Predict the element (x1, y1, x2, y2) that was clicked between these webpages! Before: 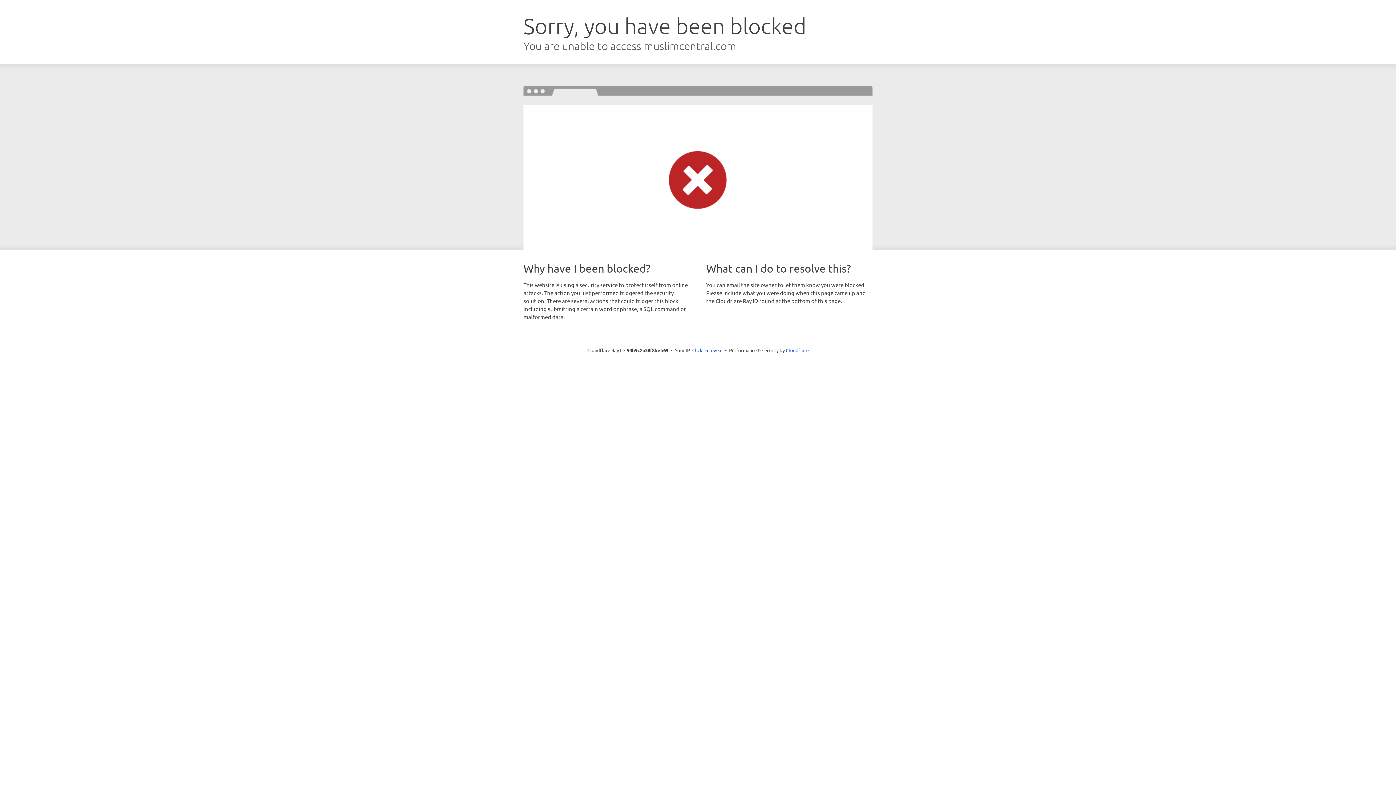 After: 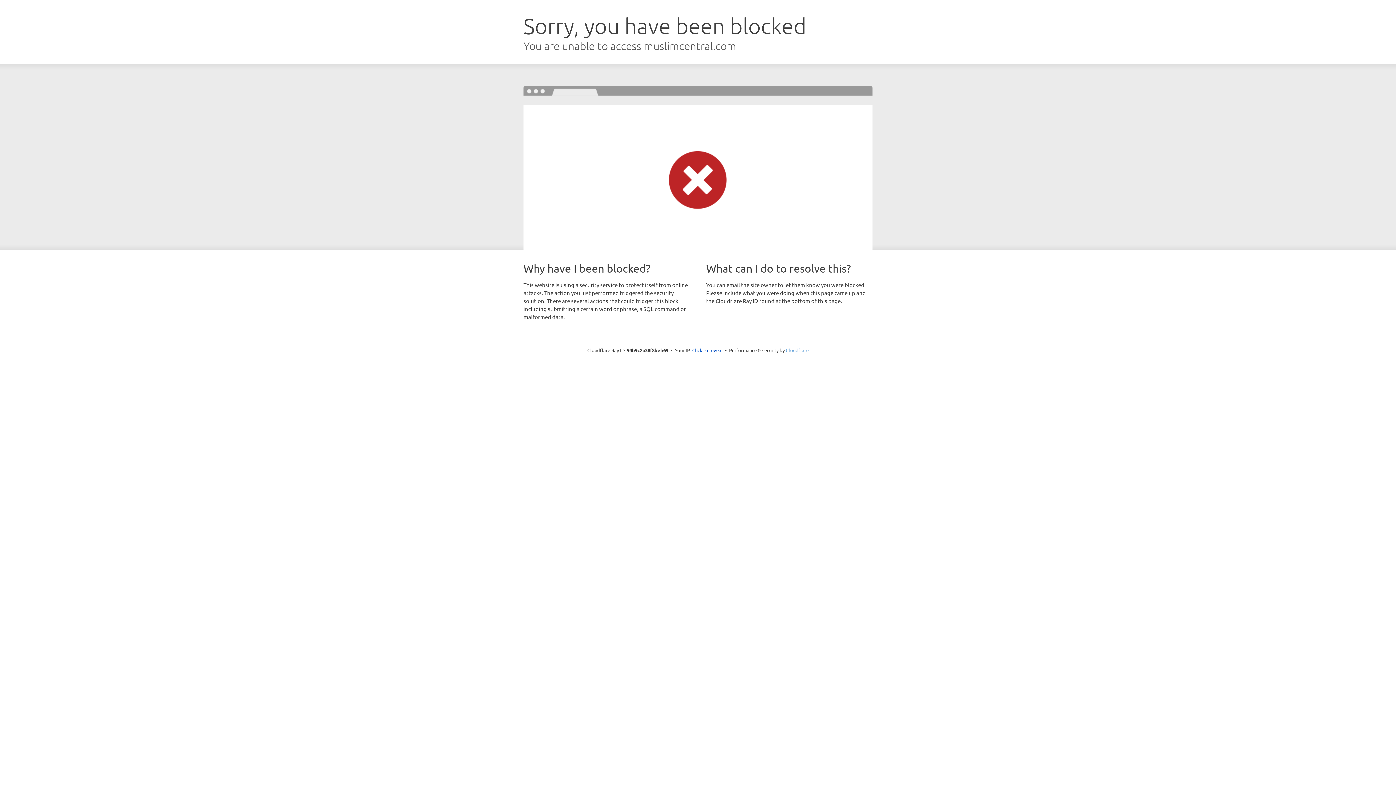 Action: label: Cloudflare bbox: (786, 347, 808, 353)